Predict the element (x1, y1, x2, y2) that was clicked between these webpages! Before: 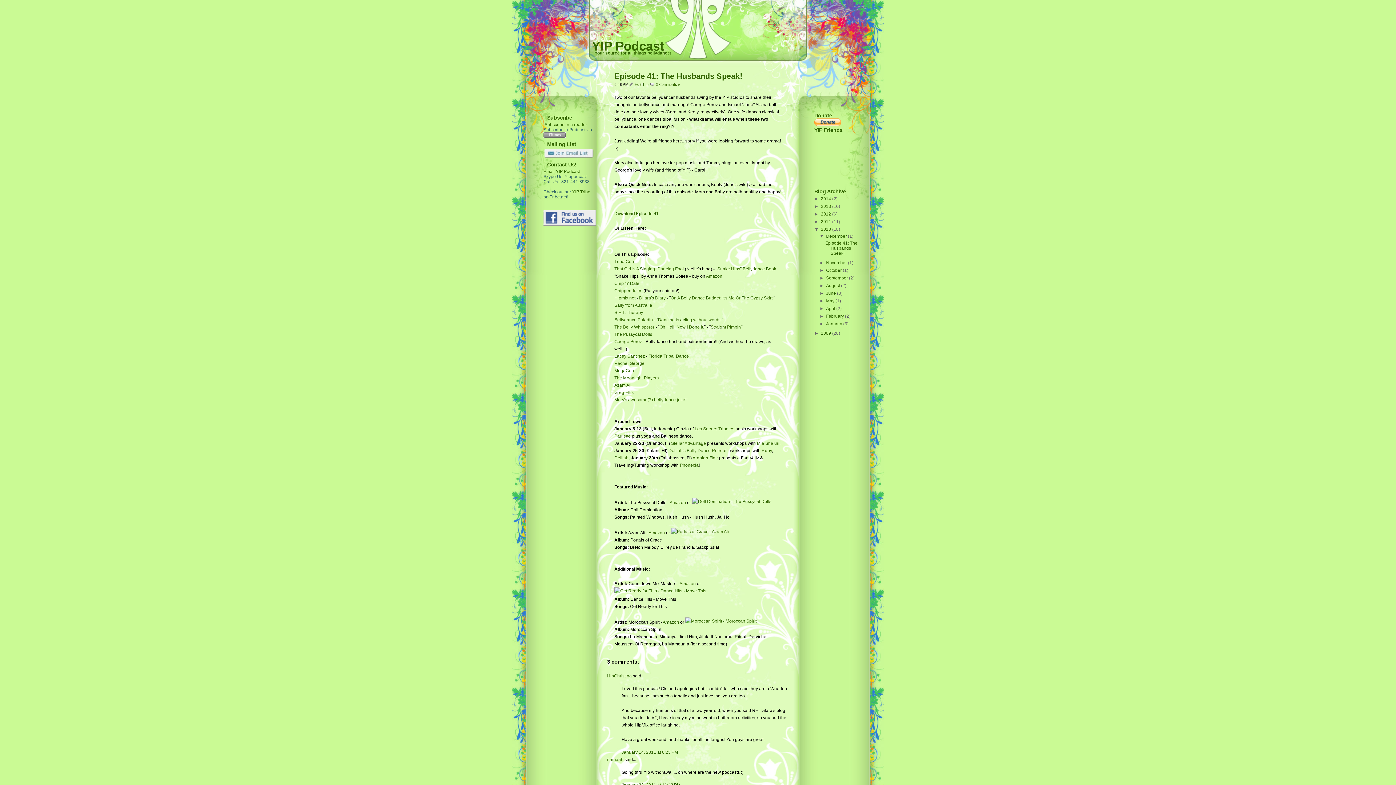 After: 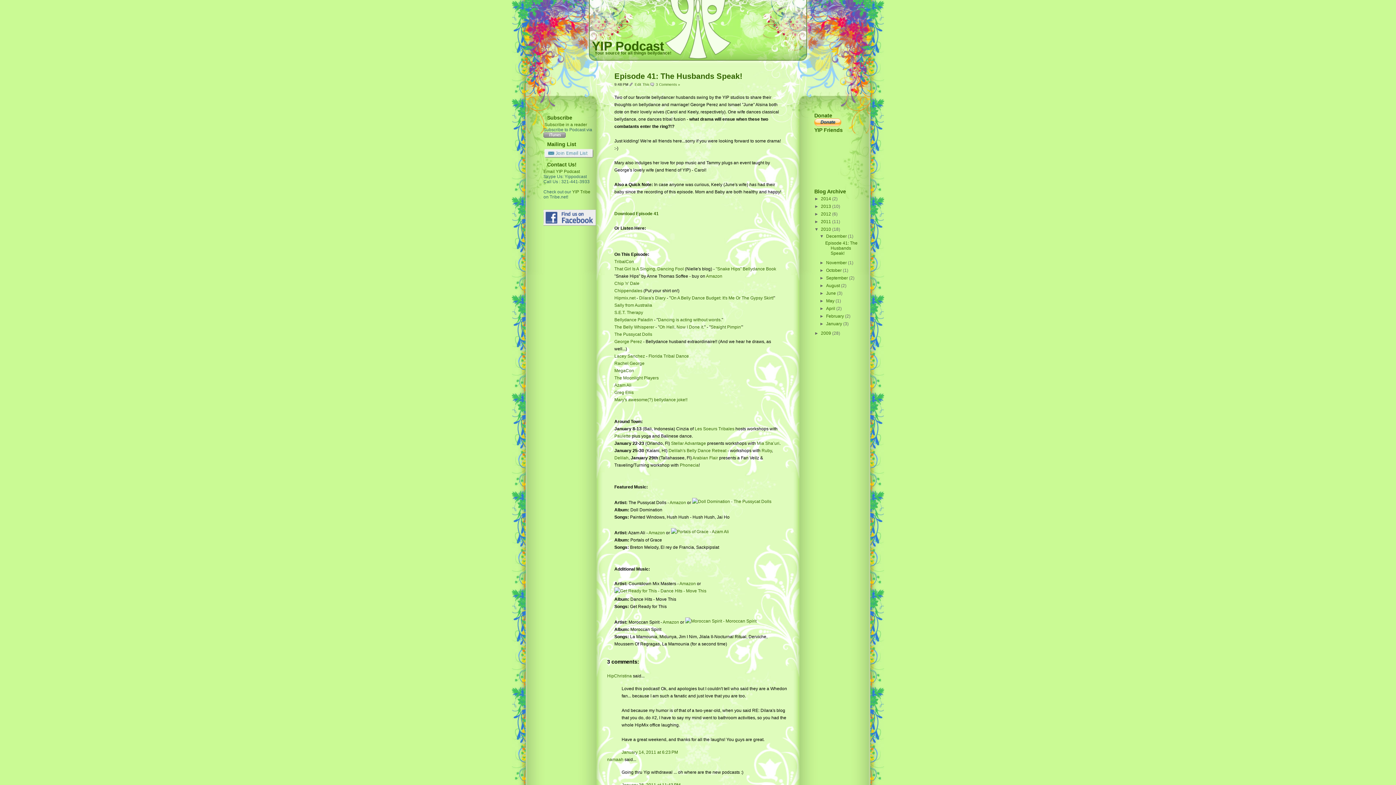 Action: bbox: (614, 71, 742, 80) label: Episode 41: The Husbands Speak!